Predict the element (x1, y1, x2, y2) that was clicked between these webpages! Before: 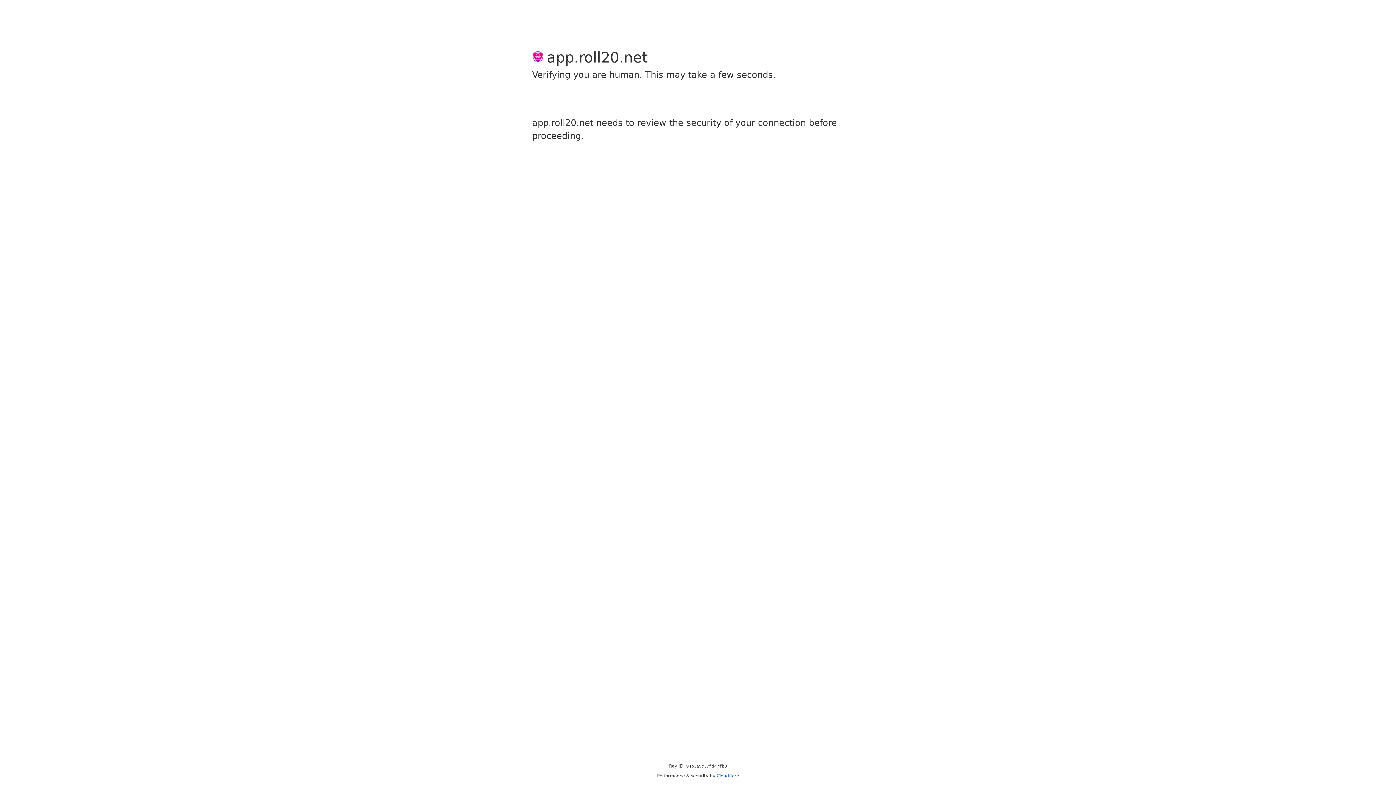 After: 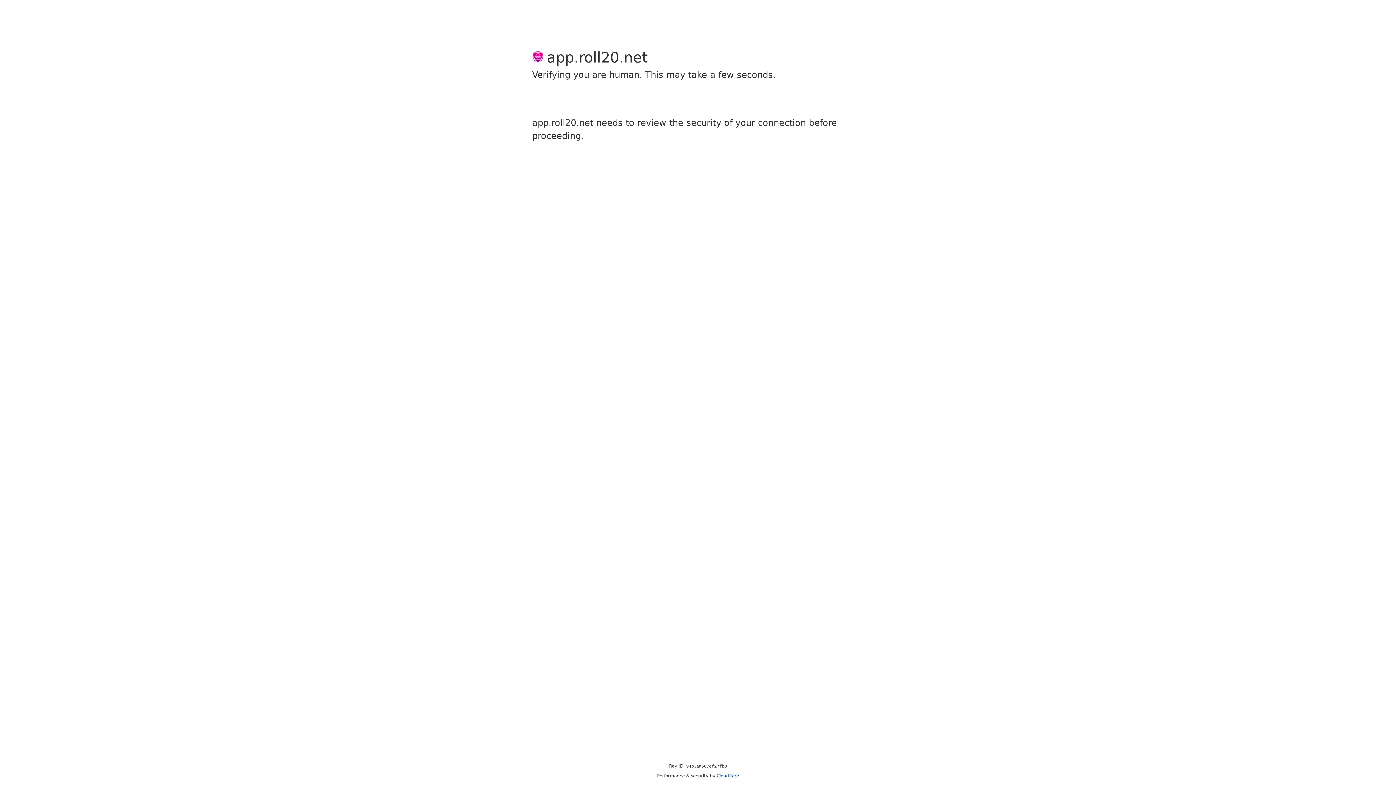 Action: bbox: (716, 773, 739, 778) label: Cloudflare